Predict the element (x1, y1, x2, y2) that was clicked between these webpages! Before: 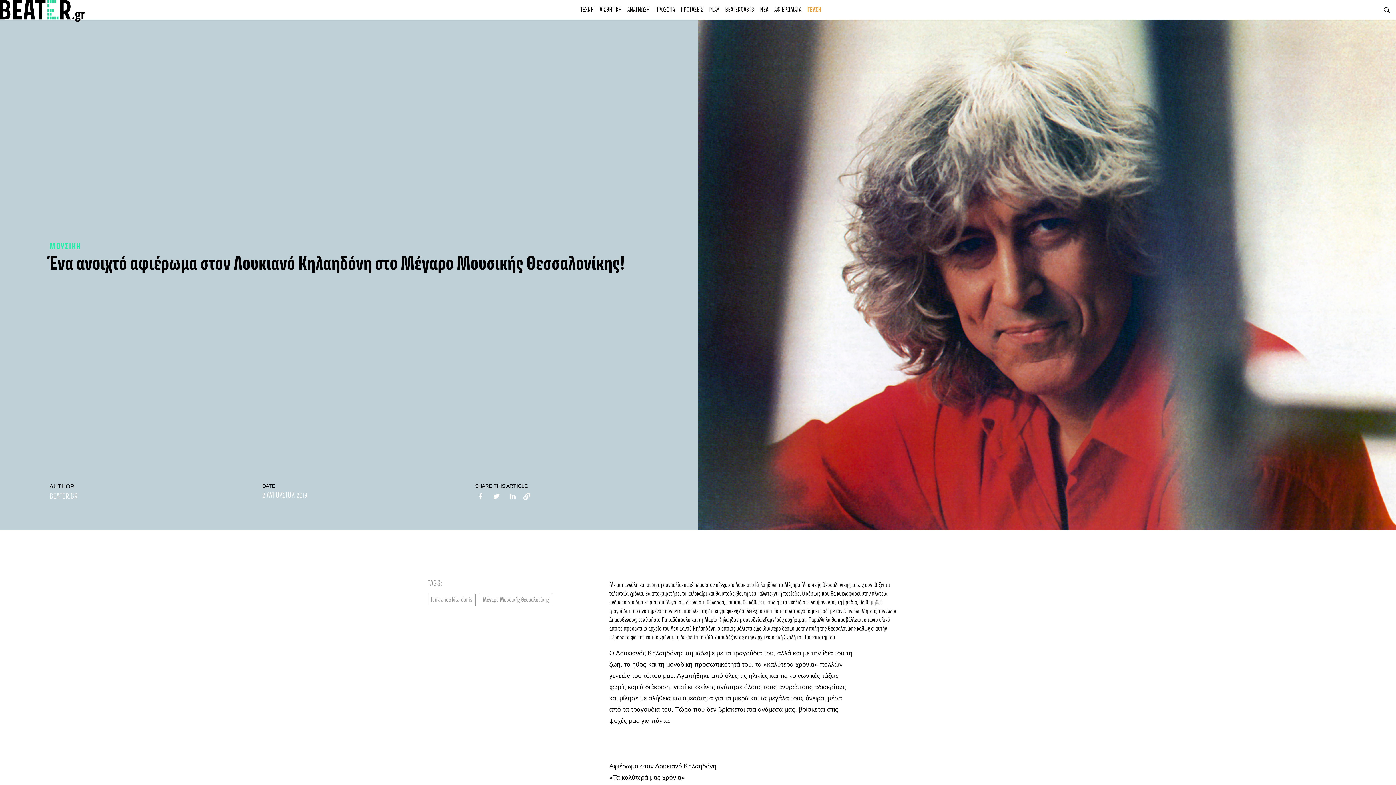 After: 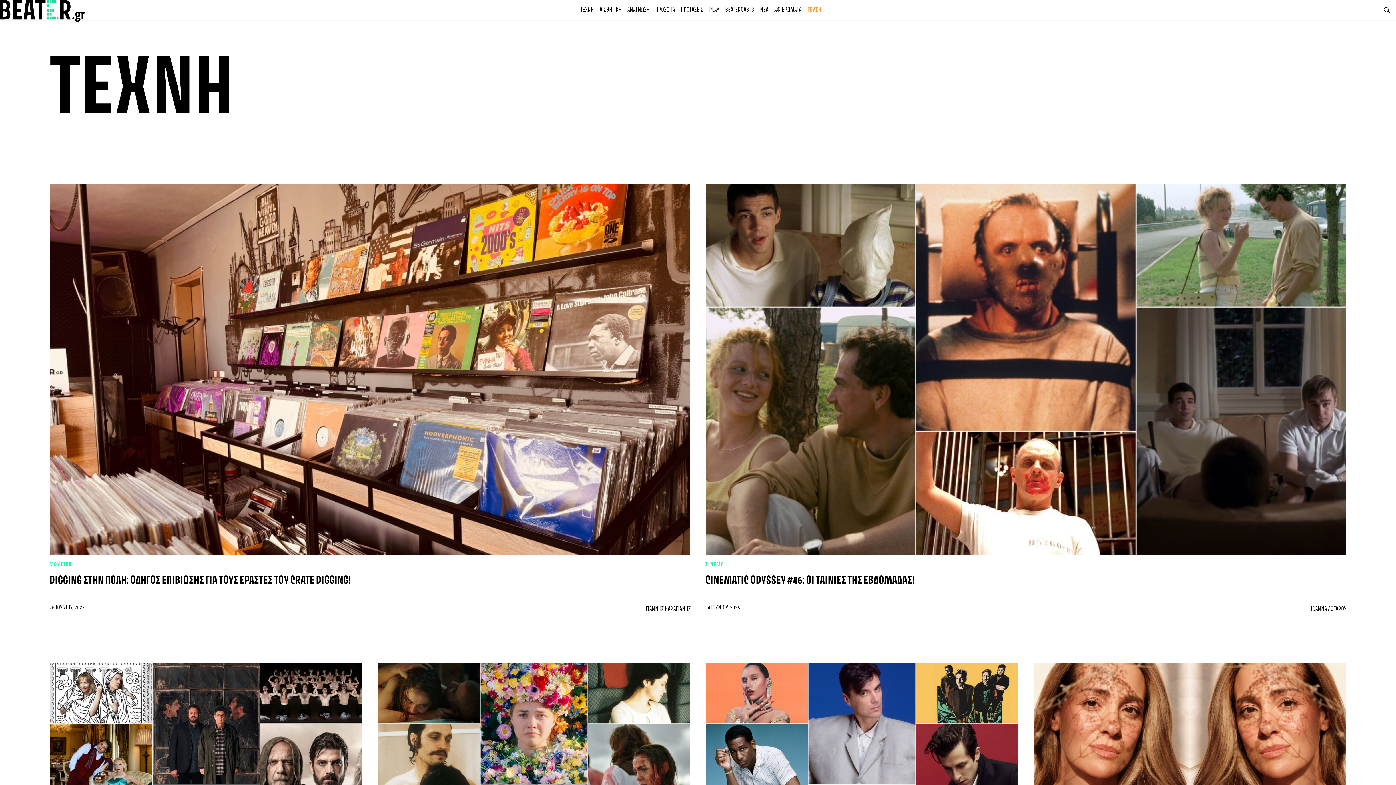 Action: bbox: (577, 2, 596, 17) label: ΤΕΧΝΗ